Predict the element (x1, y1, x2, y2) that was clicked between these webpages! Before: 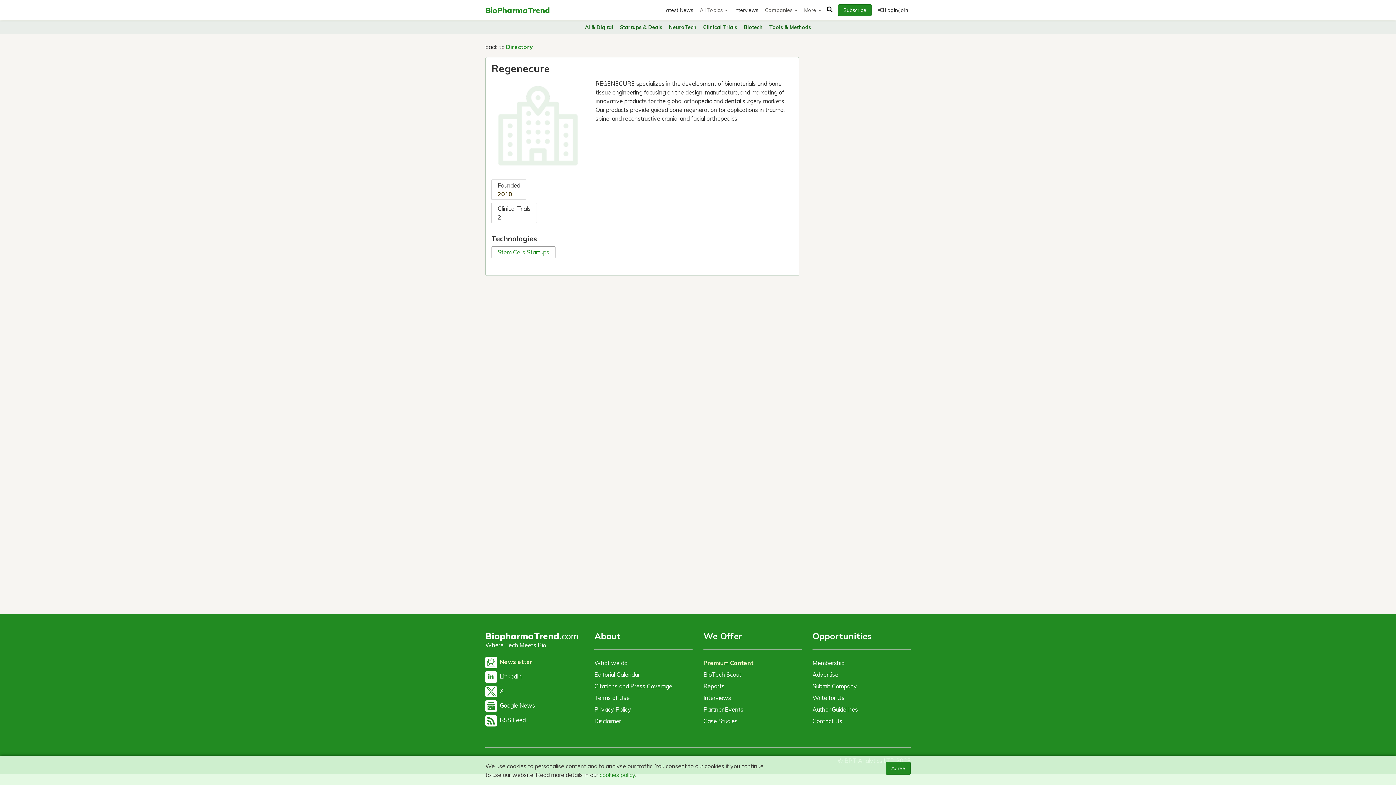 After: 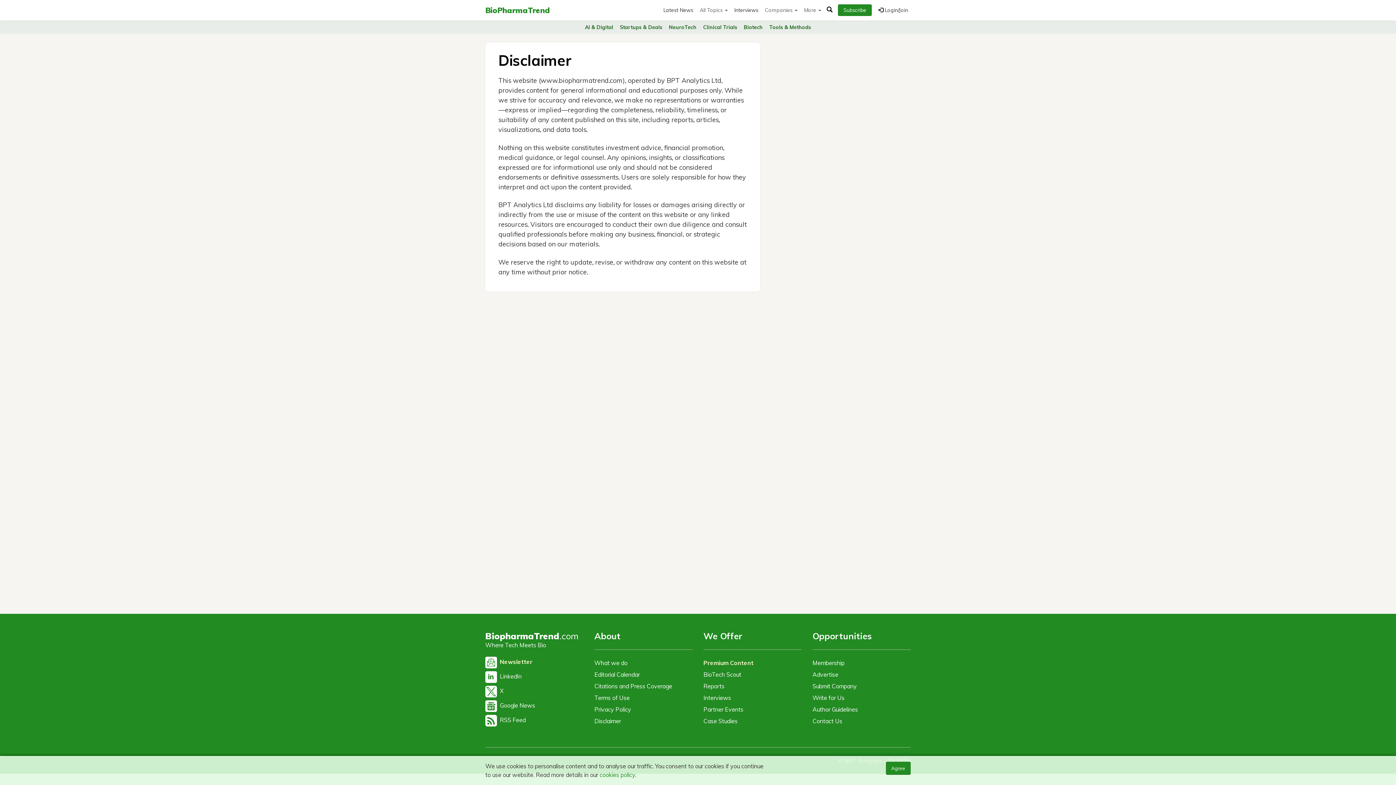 Action: label: Disclaimer bbox: (594, 717, 621, 725)